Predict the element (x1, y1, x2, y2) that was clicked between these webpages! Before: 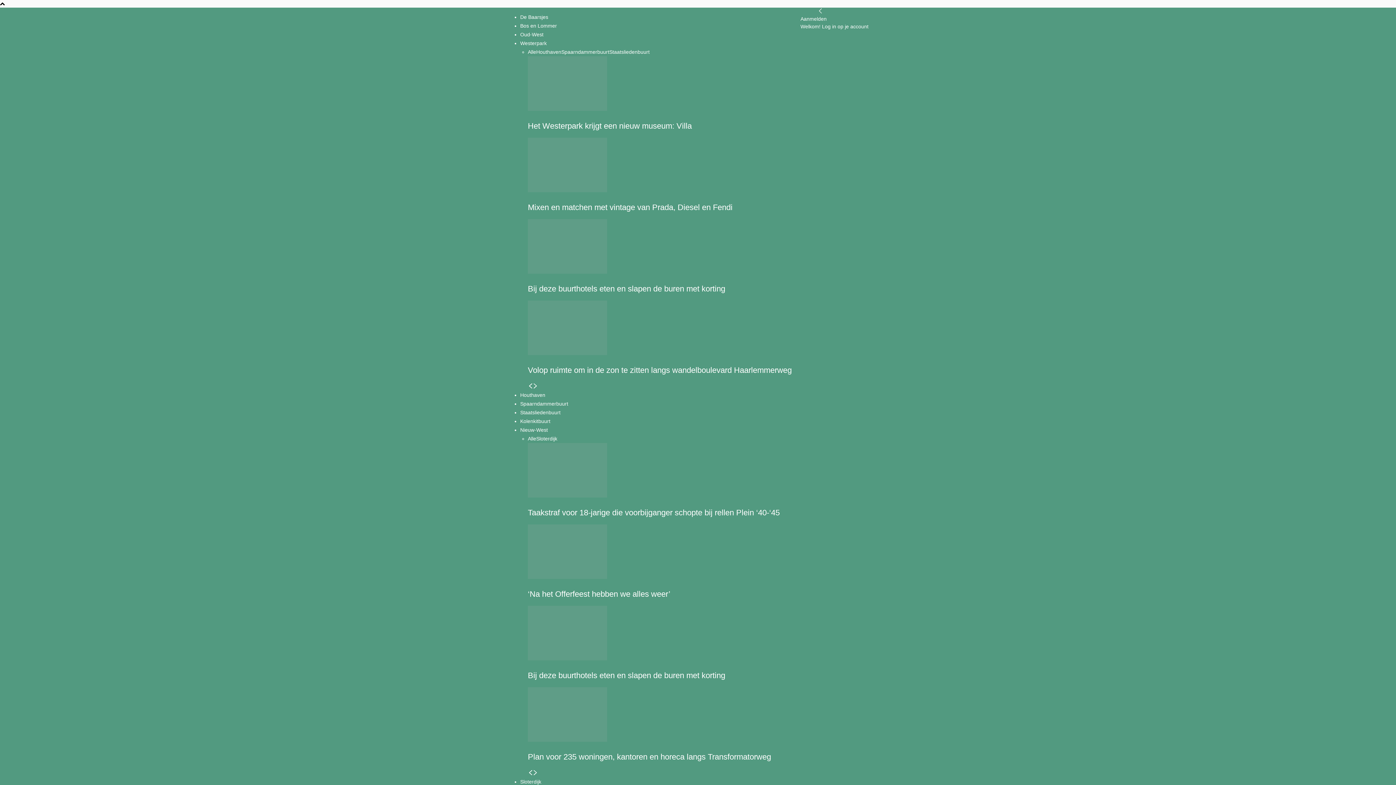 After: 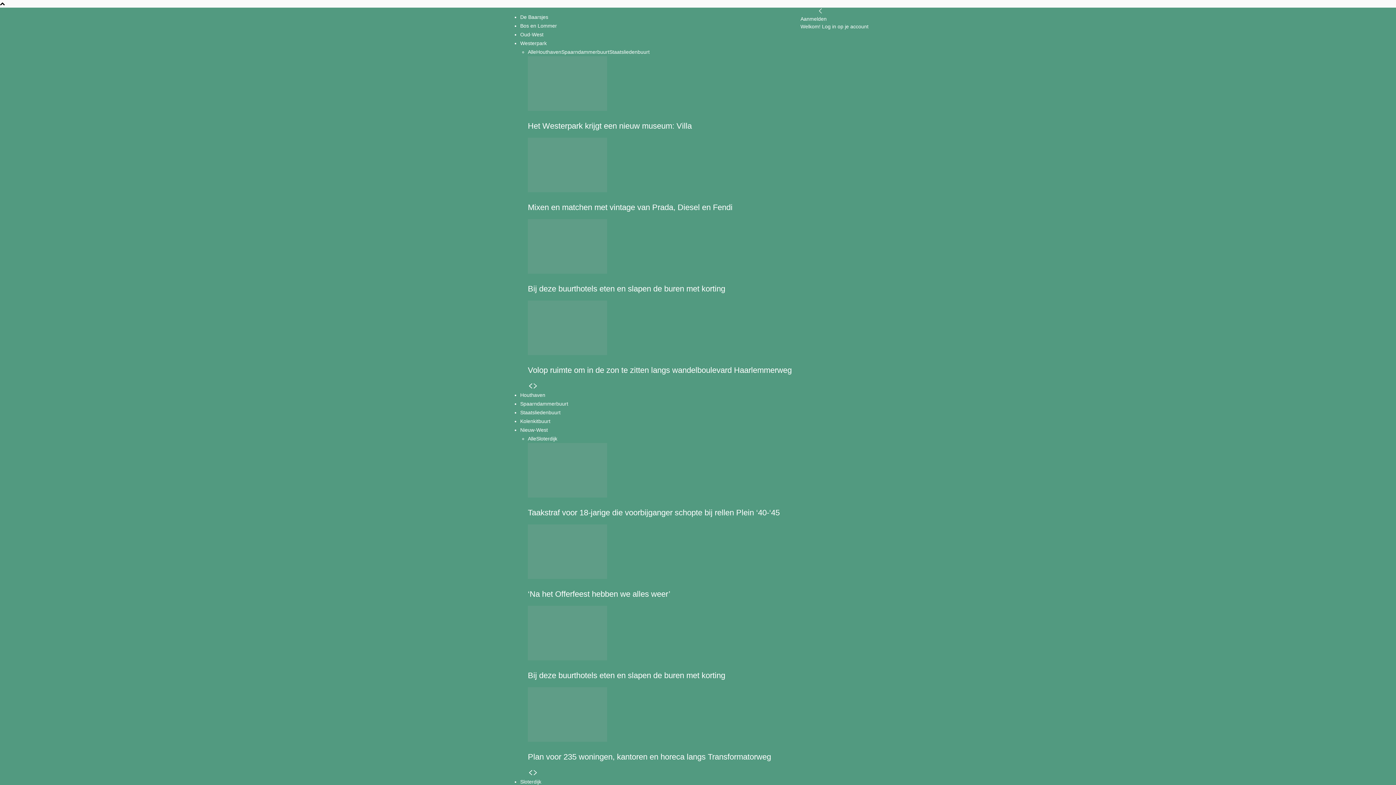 Action: label: Back bbox: (818, 8, 823, 14)